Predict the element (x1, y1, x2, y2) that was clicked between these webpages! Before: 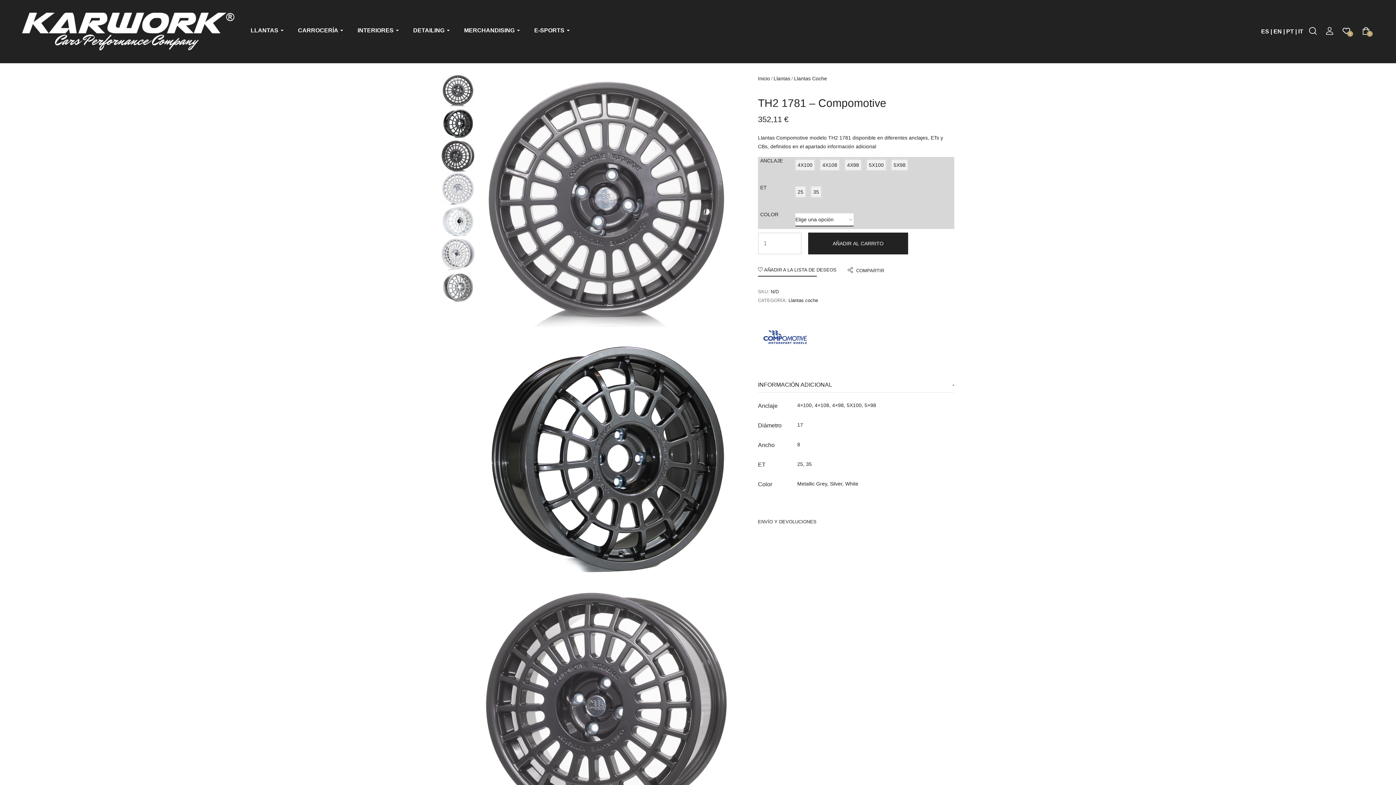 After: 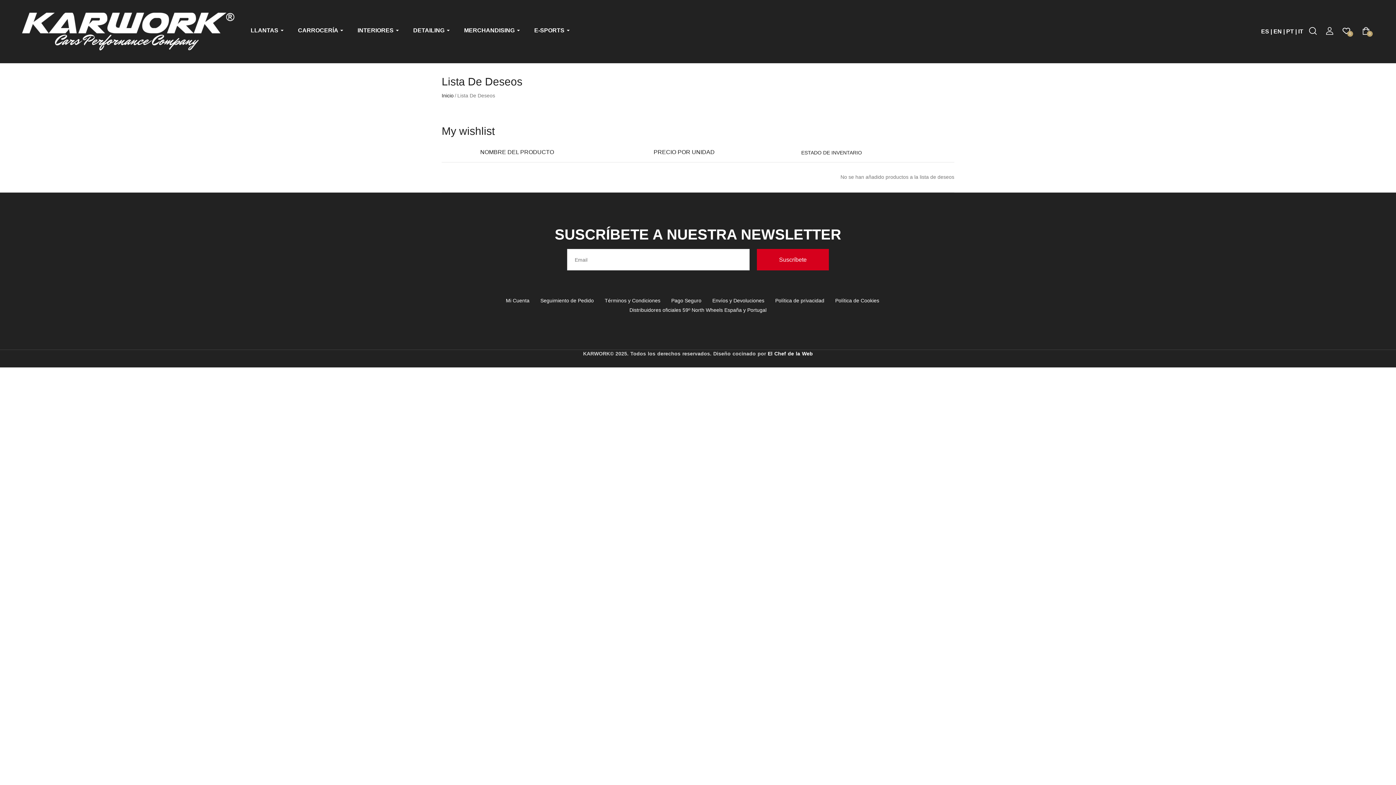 Action: bbox: (1342, 27, 1353, 36) label: 0